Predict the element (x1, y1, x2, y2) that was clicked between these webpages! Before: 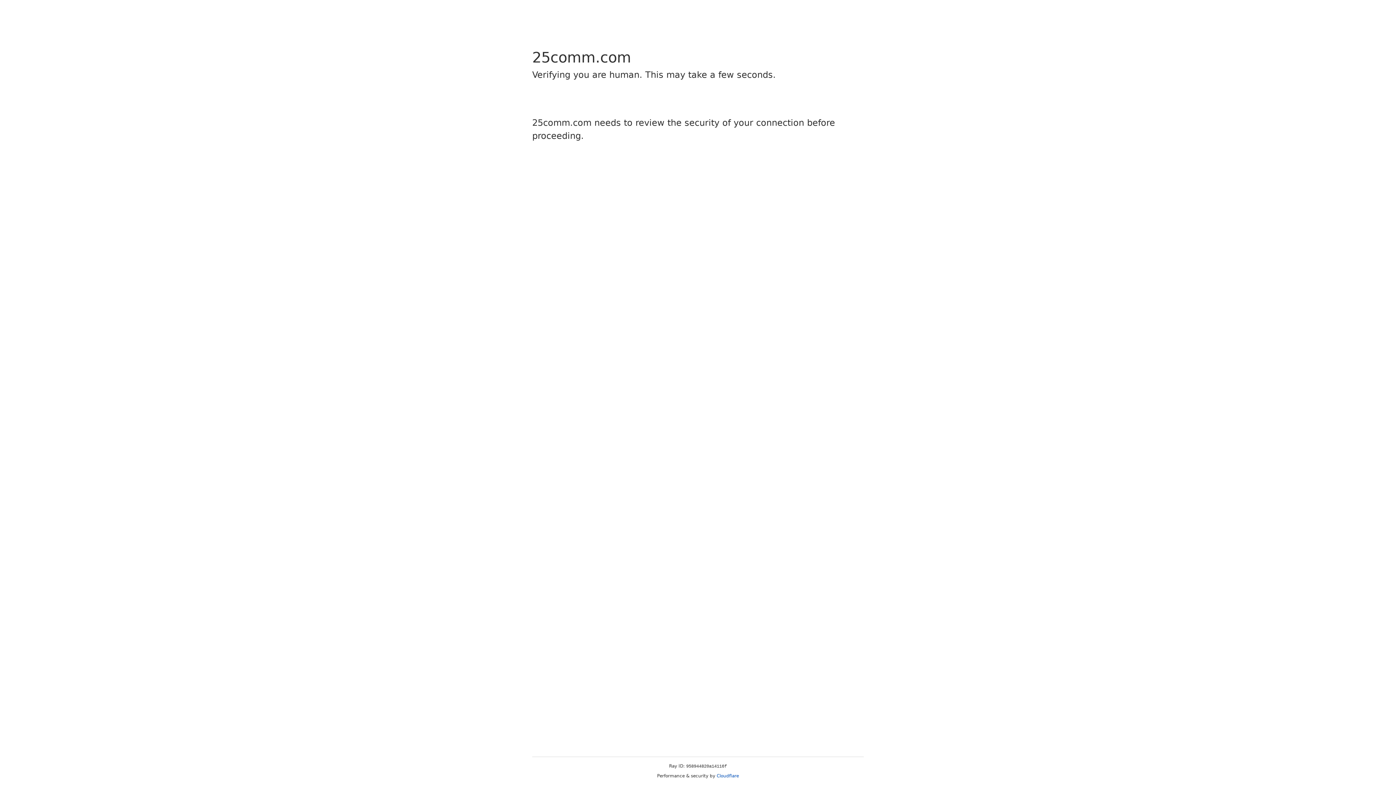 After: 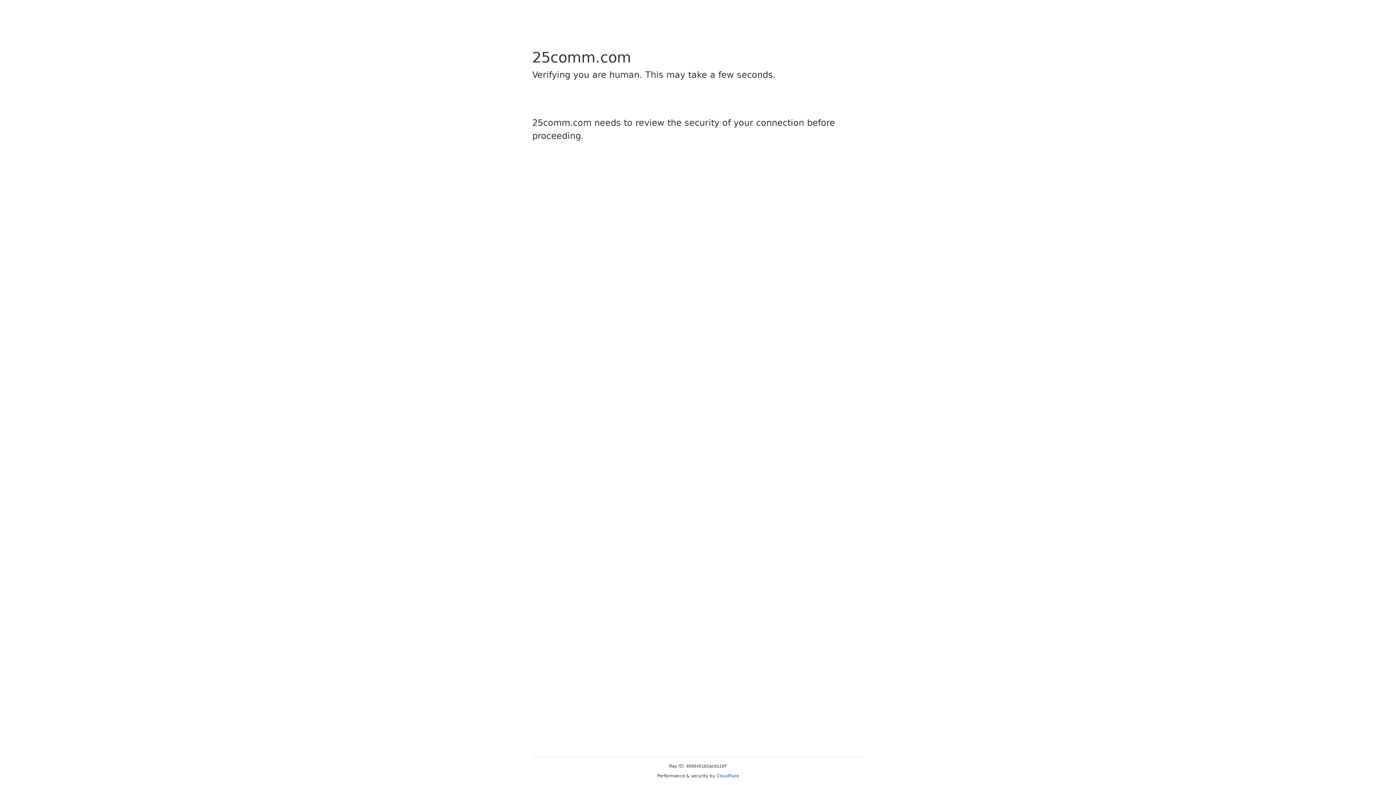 Action: label: Cloudflare bbox: (716, 773, 739, 778)